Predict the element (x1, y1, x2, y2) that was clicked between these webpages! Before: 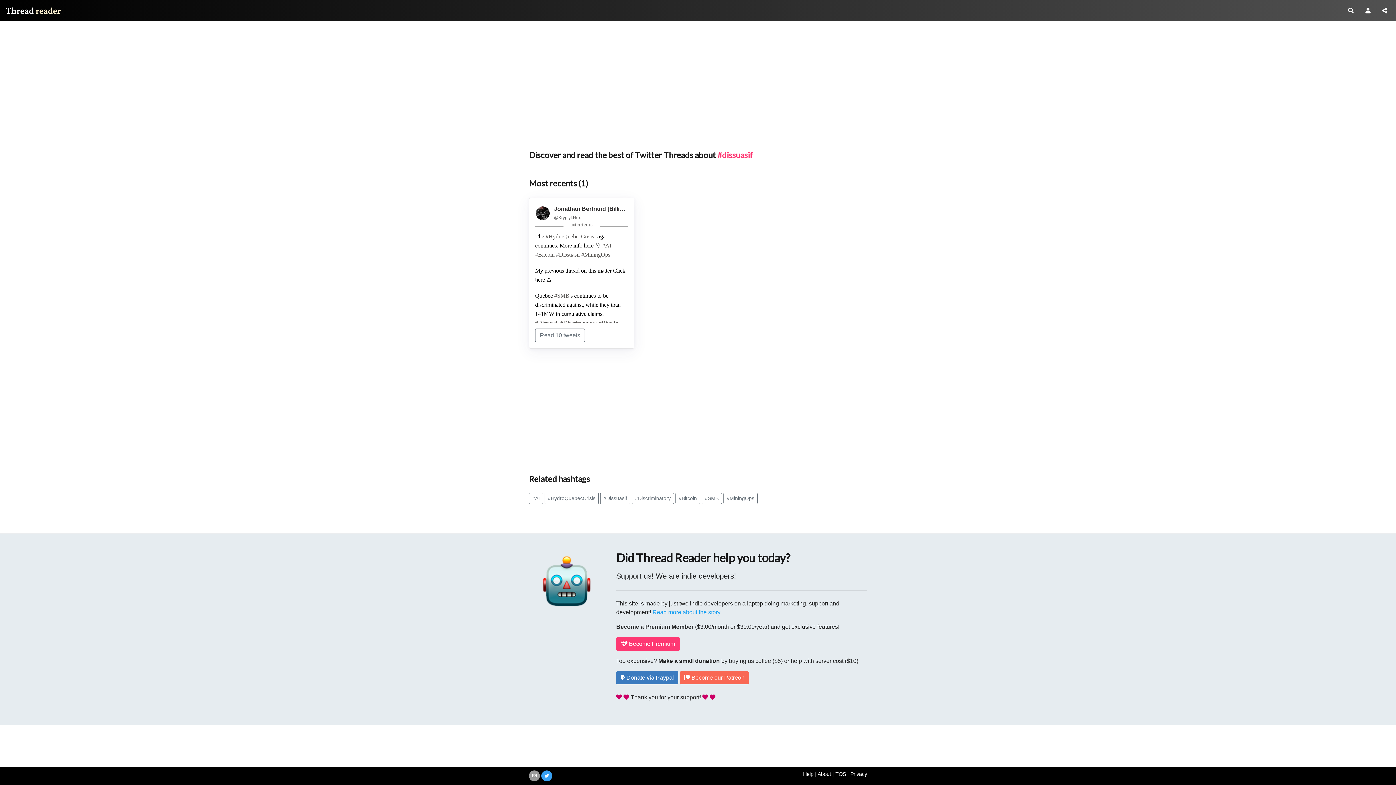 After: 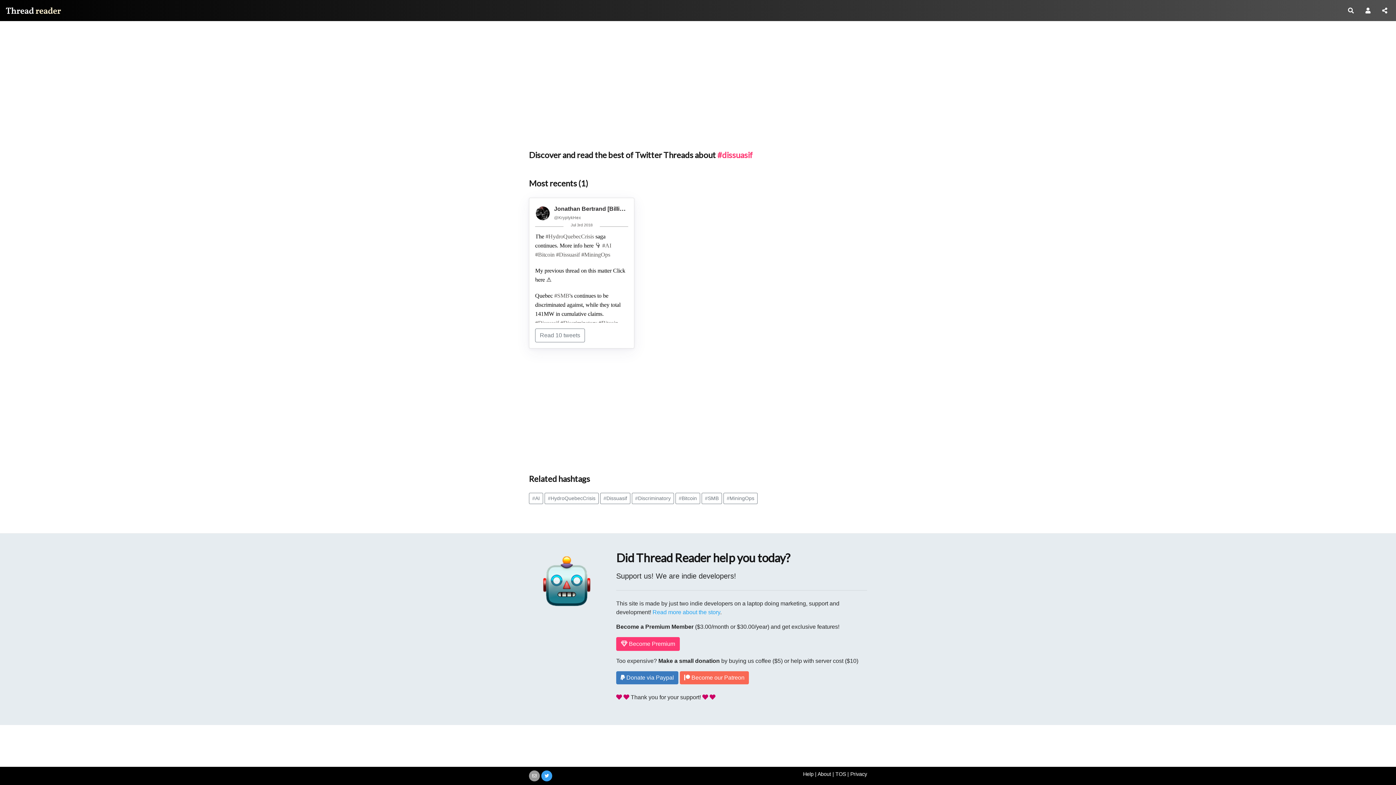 Action: label: #Dissuasif bbox: (600, 493, 630, 504)